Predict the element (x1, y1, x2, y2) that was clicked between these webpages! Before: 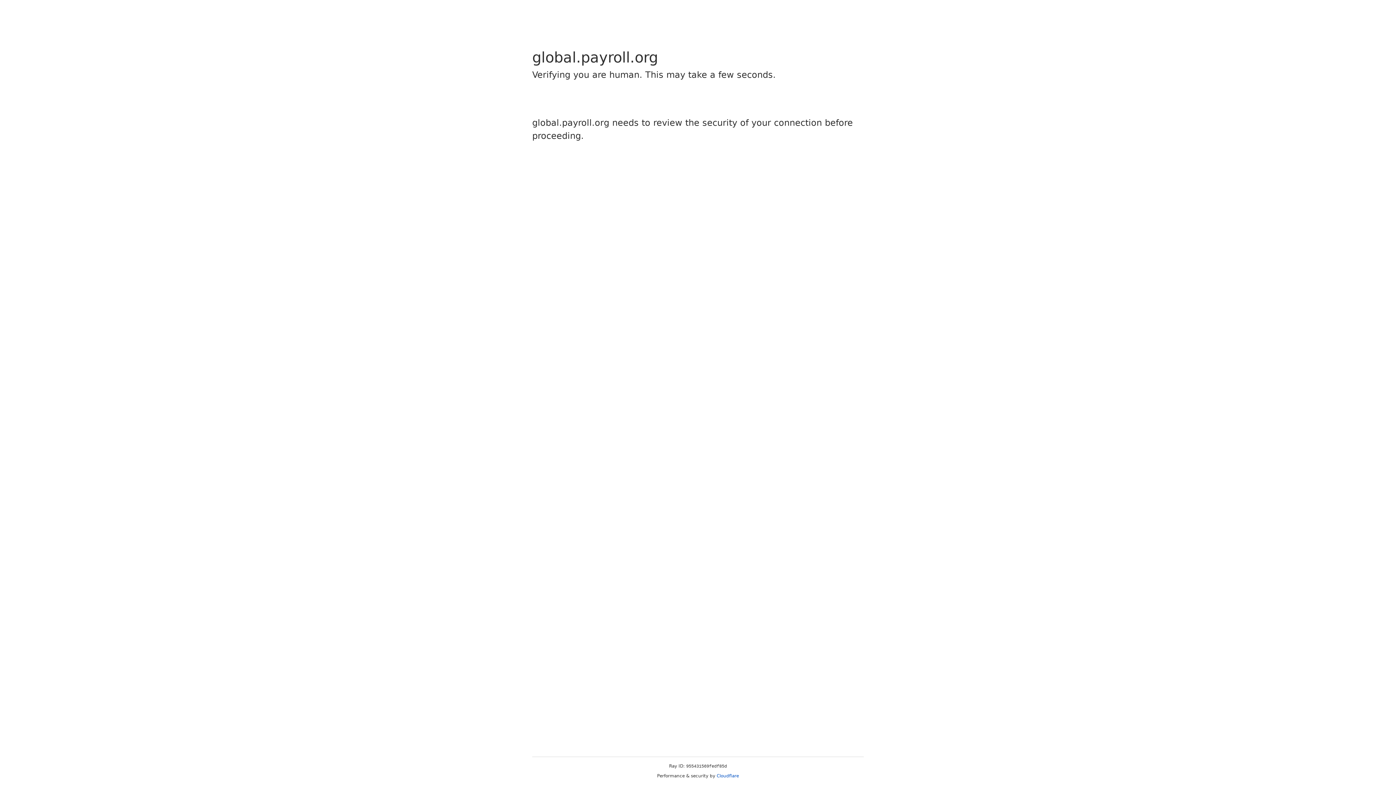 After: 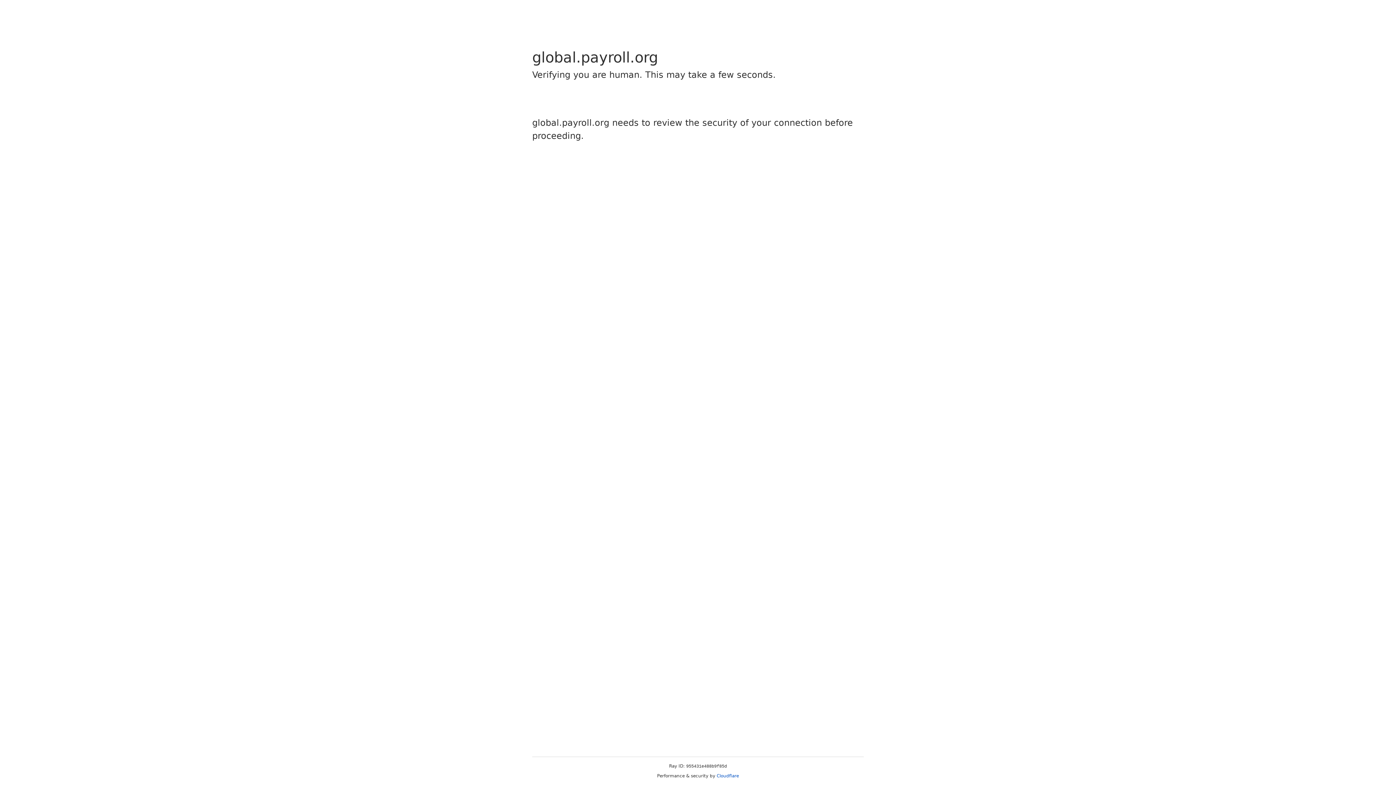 Action: label: Cloudflare bbox: (716, 773, 739, 778)